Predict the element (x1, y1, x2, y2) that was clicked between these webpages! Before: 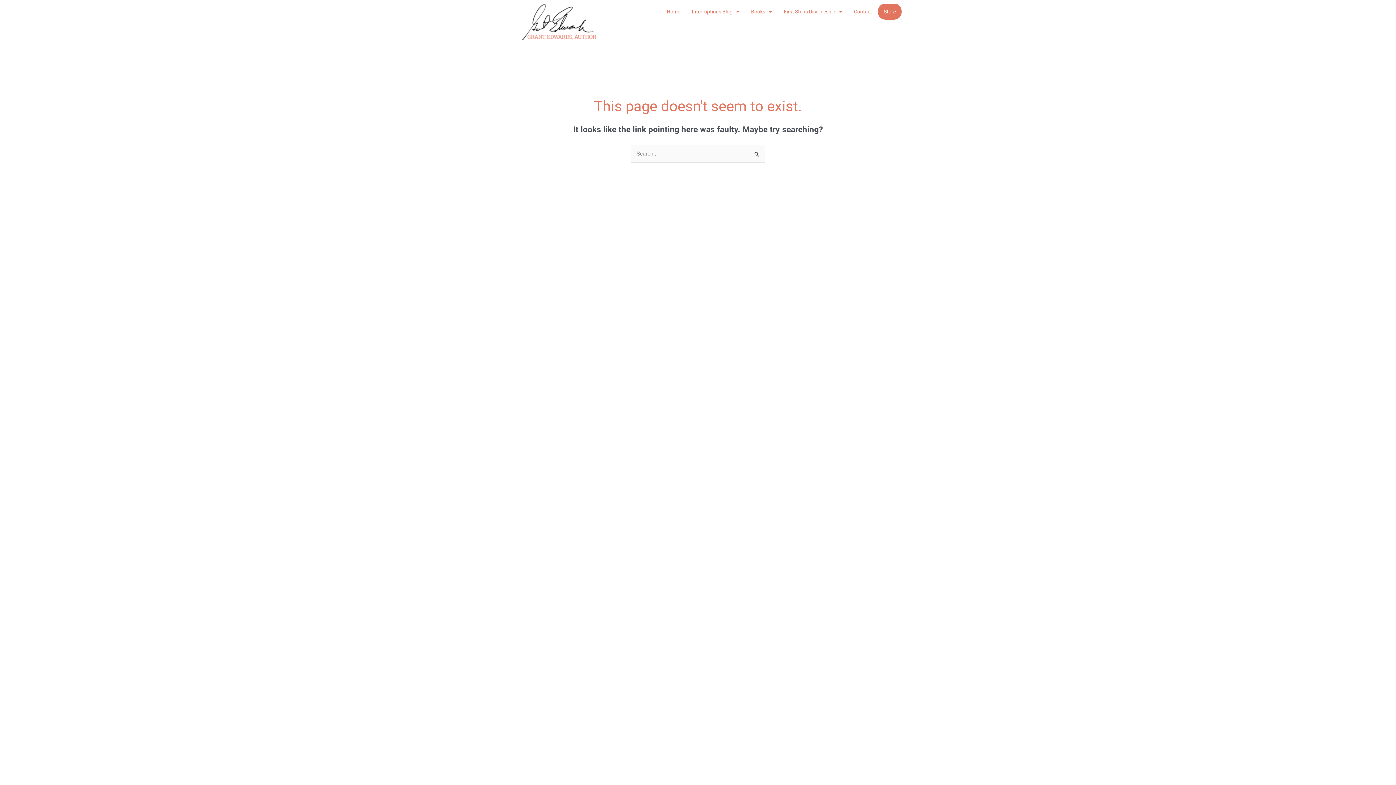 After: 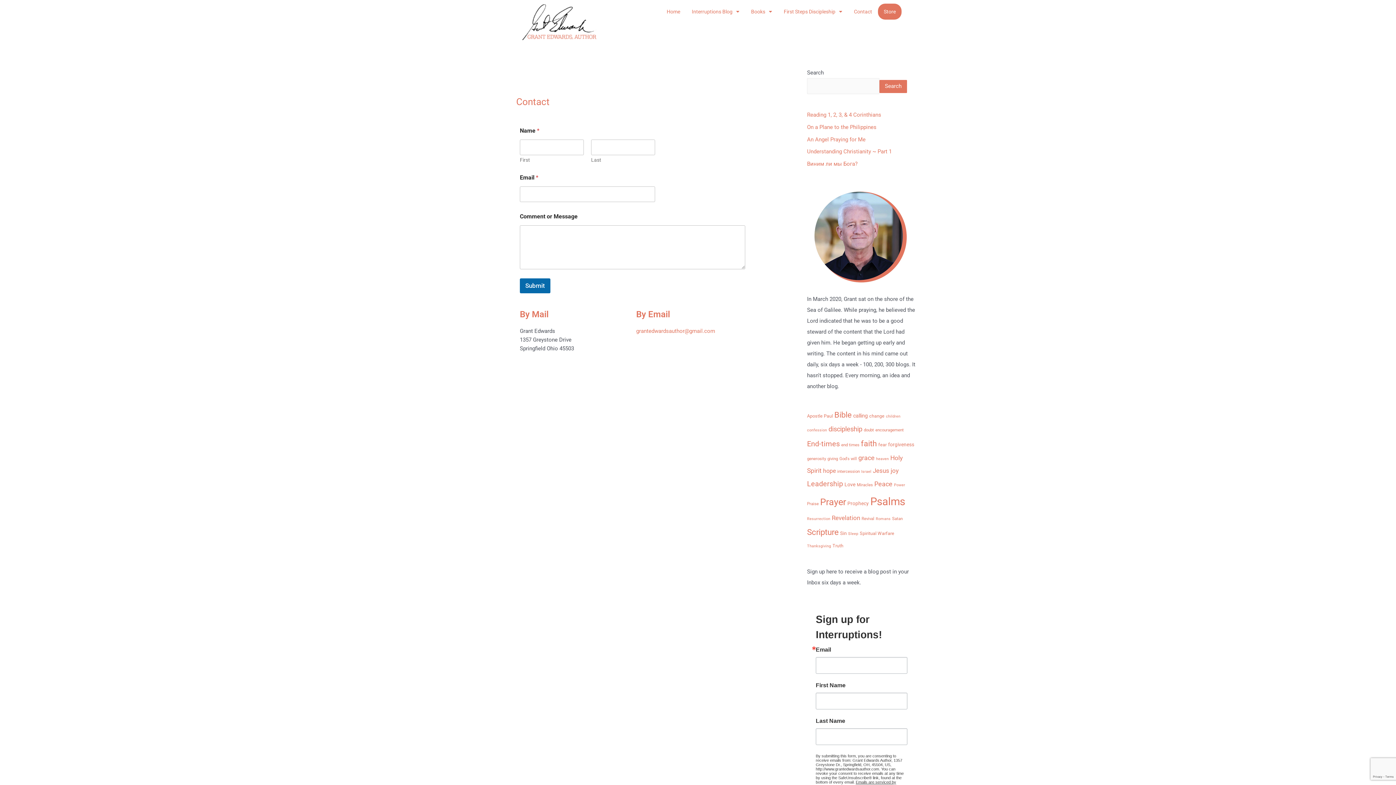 Action: label: Contact bbox: (848, 3, 878, 19)